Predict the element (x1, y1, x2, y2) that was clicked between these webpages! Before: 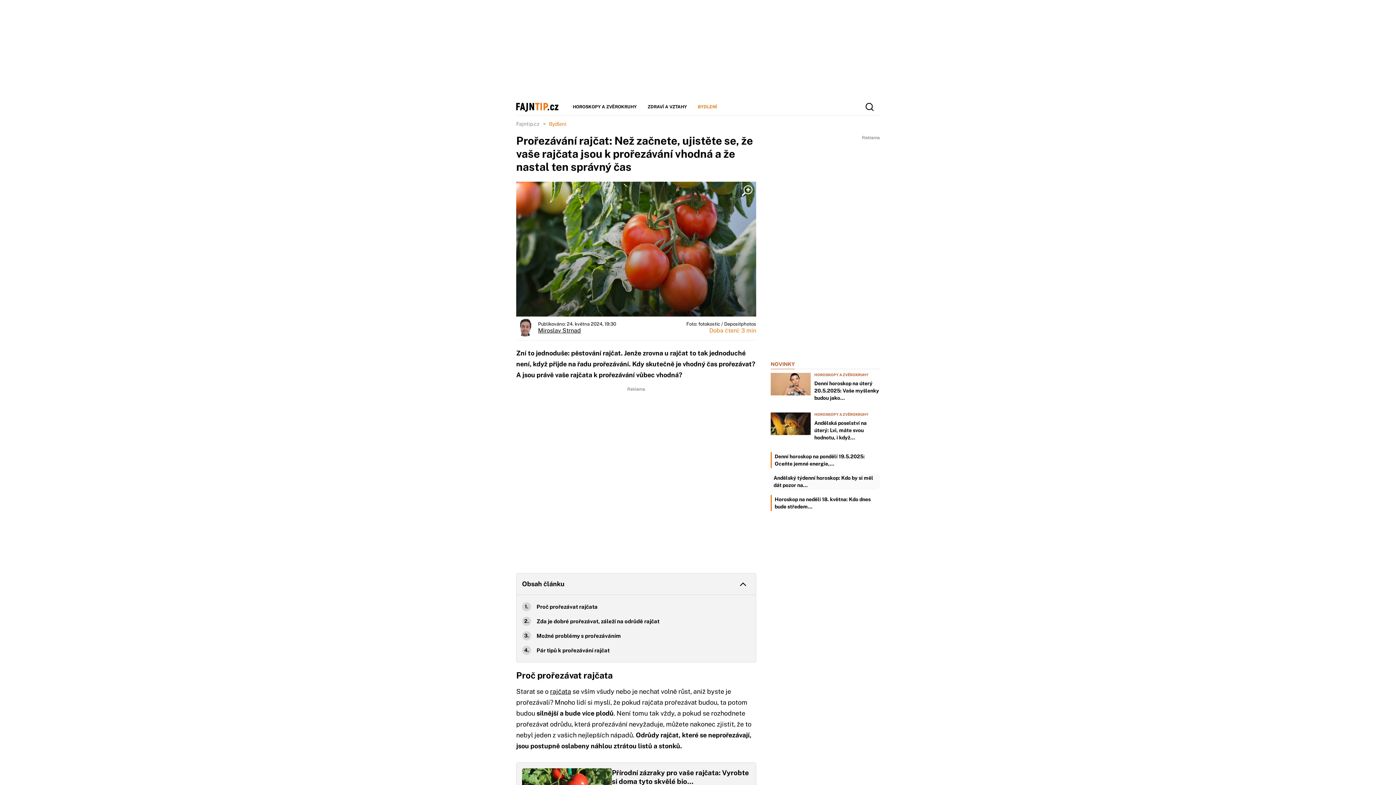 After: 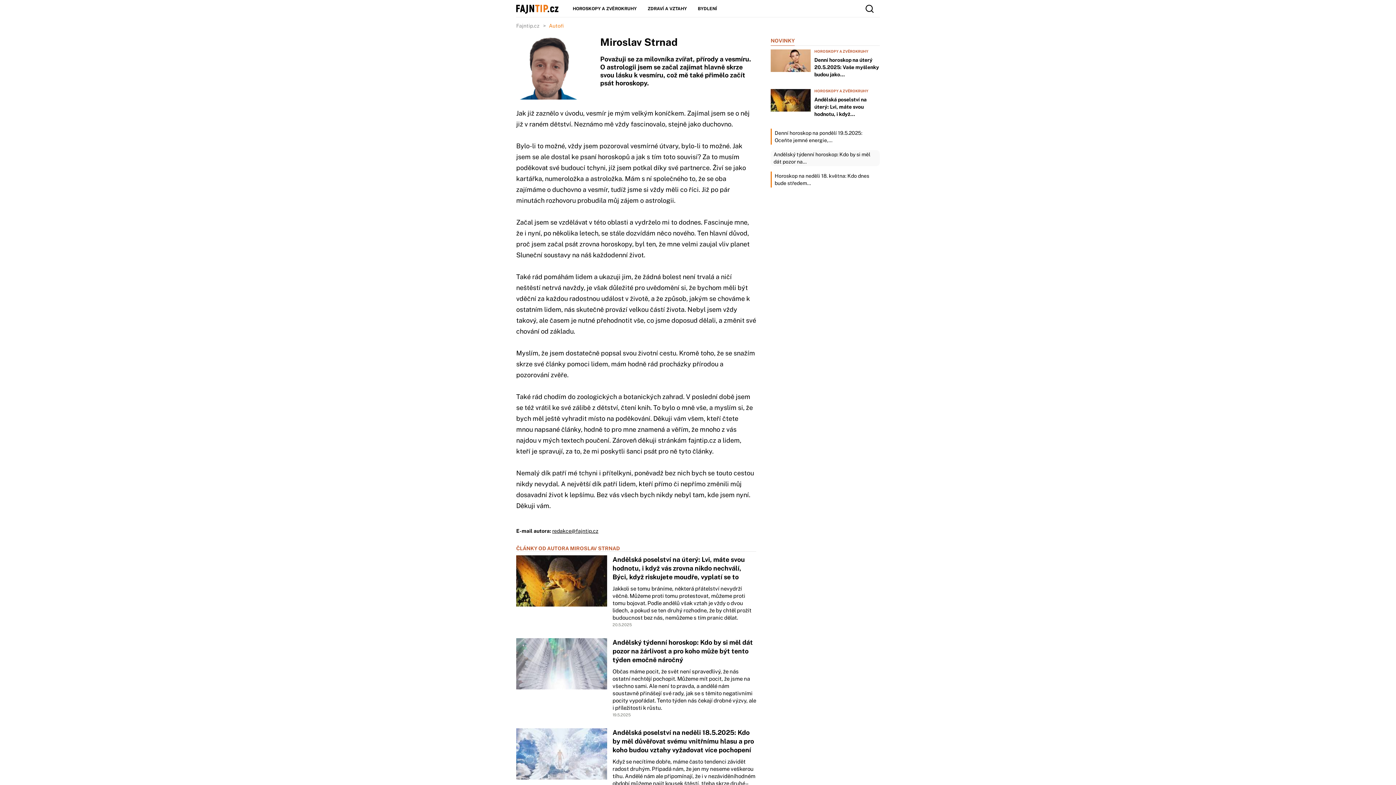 Action: bbox: (516, 318, 534, 336)